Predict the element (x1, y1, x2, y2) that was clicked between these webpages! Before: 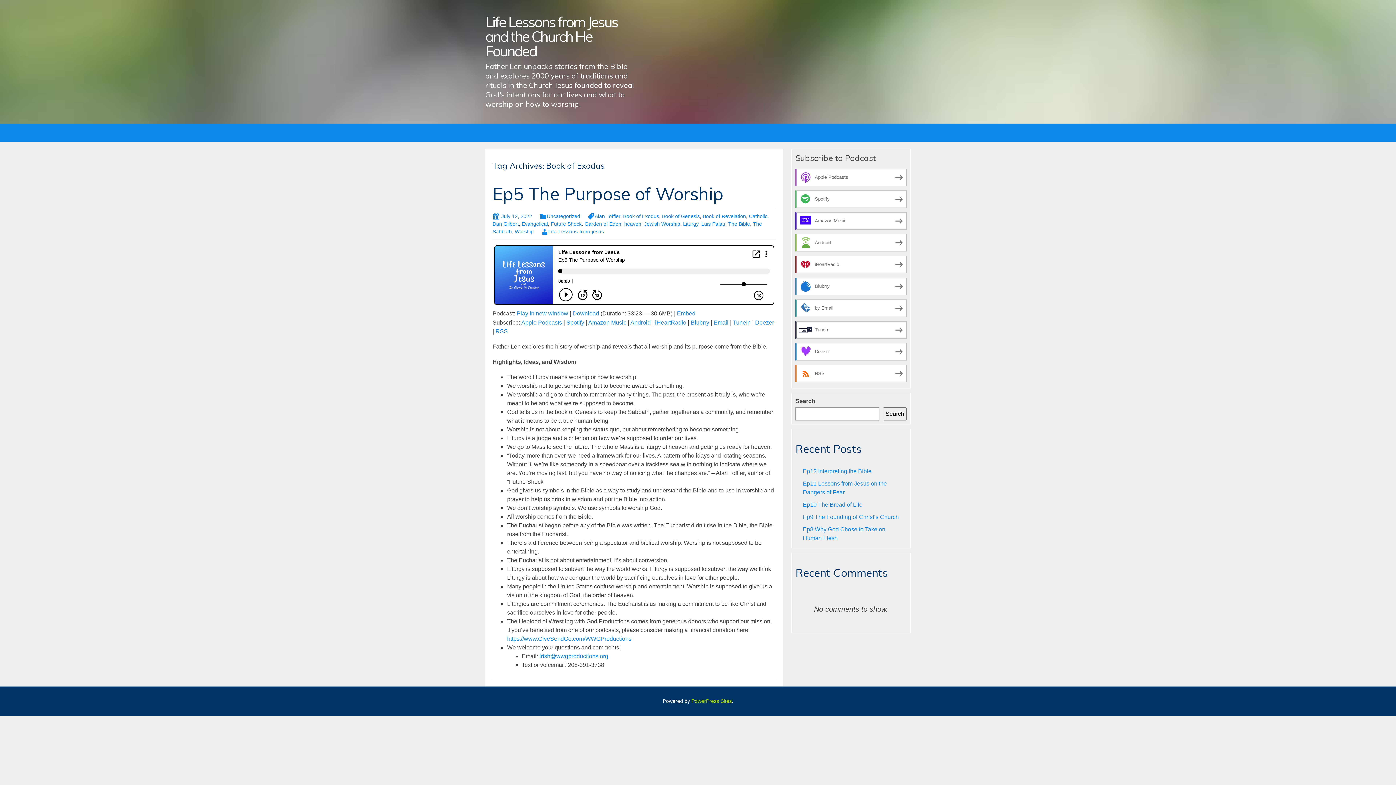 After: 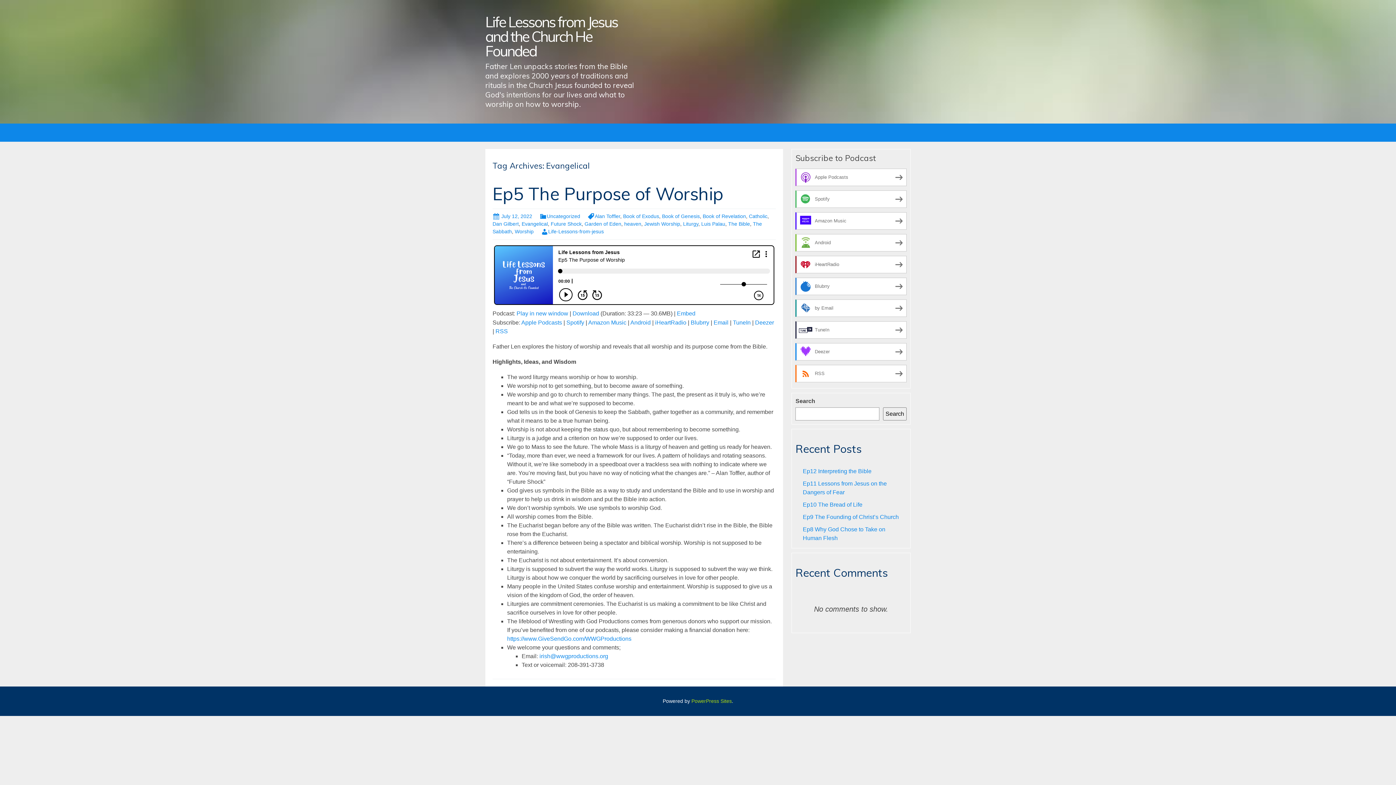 Action: label: Evangelical bbox: (521, 221, 548, 227)